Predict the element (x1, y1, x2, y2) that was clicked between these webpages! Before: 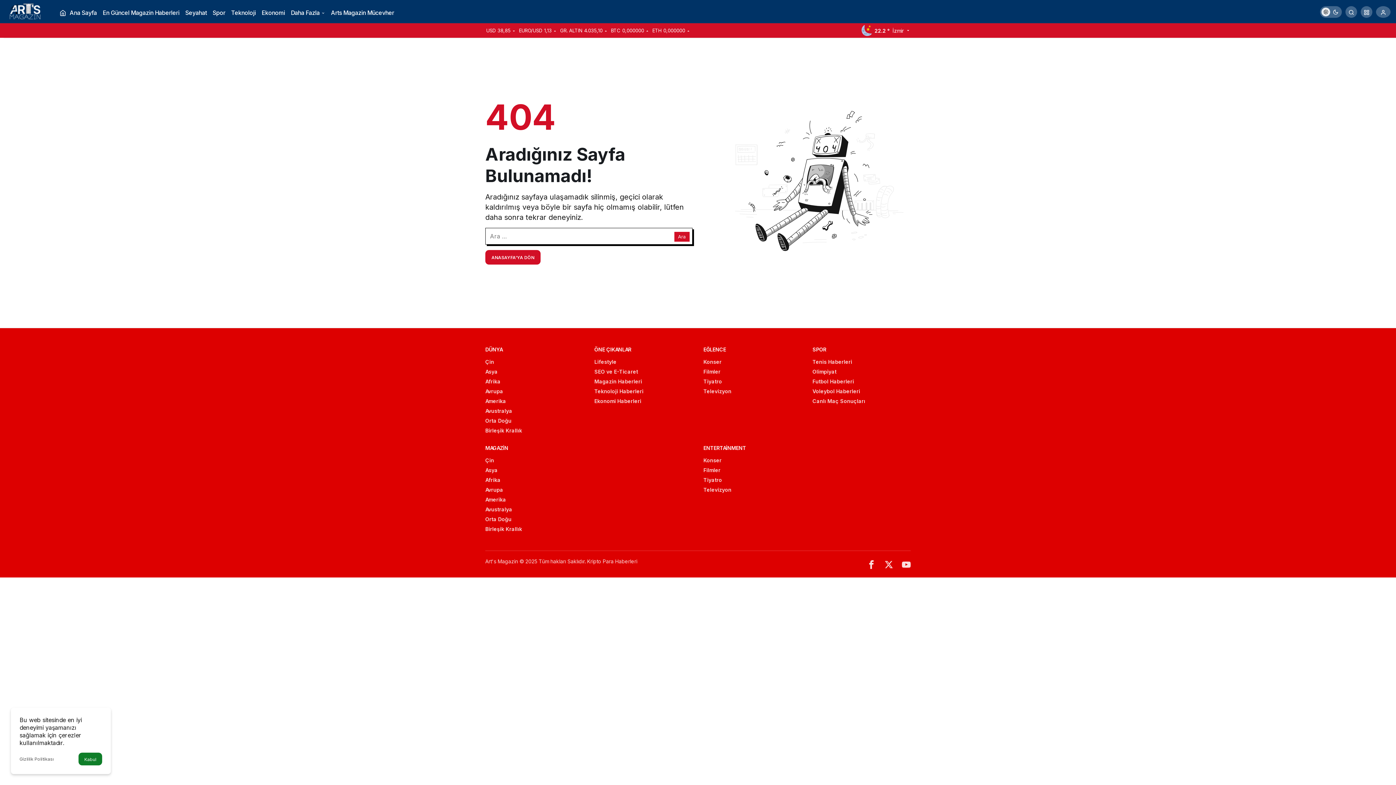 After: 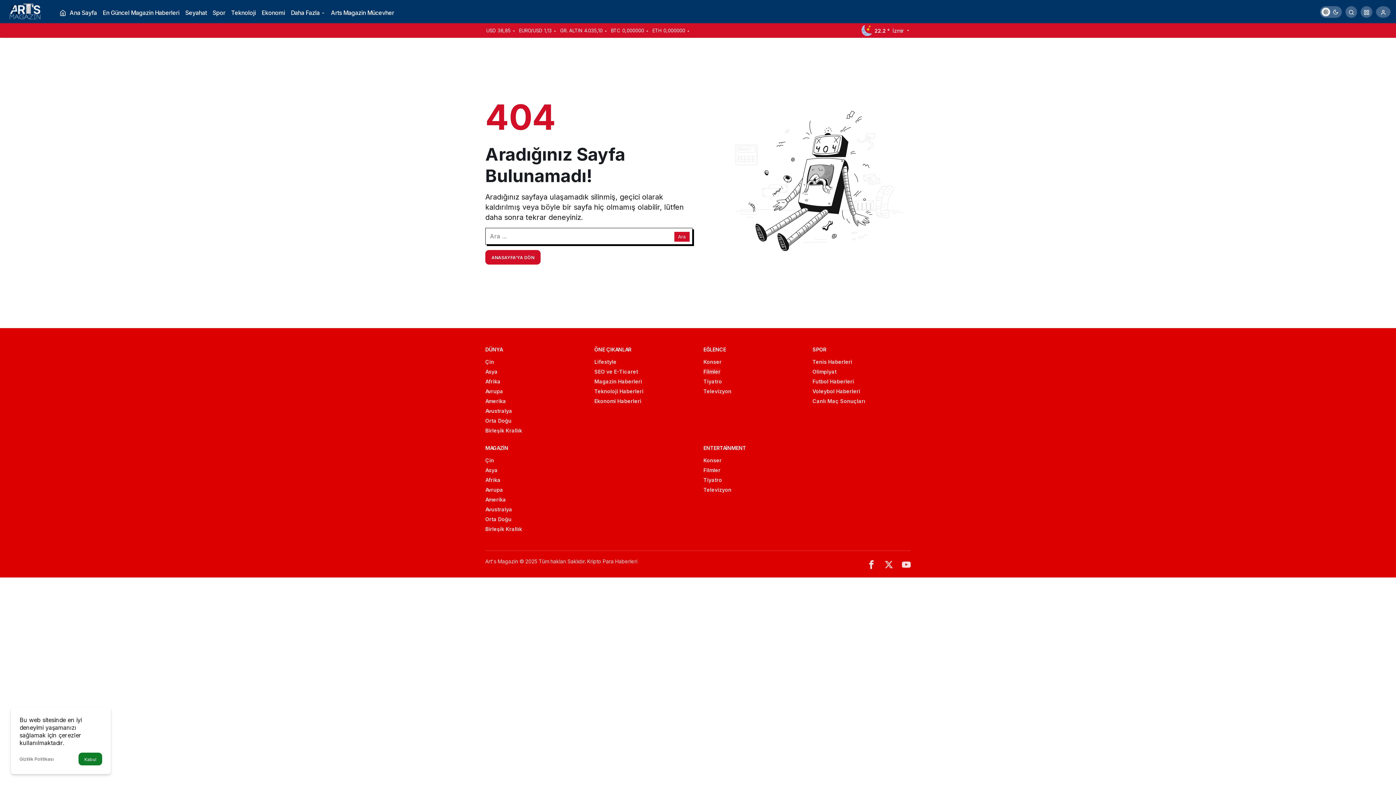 Action: bbox: (703, 368, 720, 374) label: Filmler